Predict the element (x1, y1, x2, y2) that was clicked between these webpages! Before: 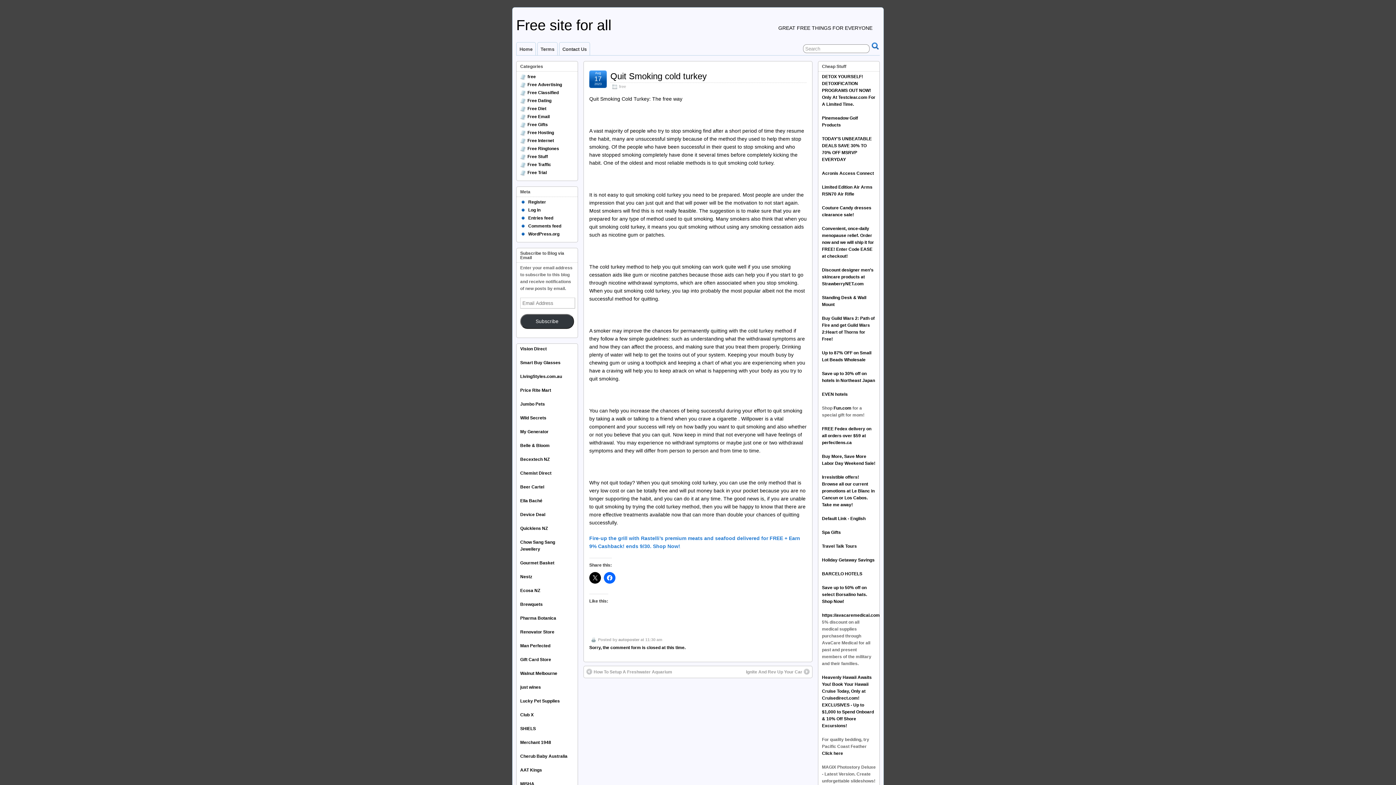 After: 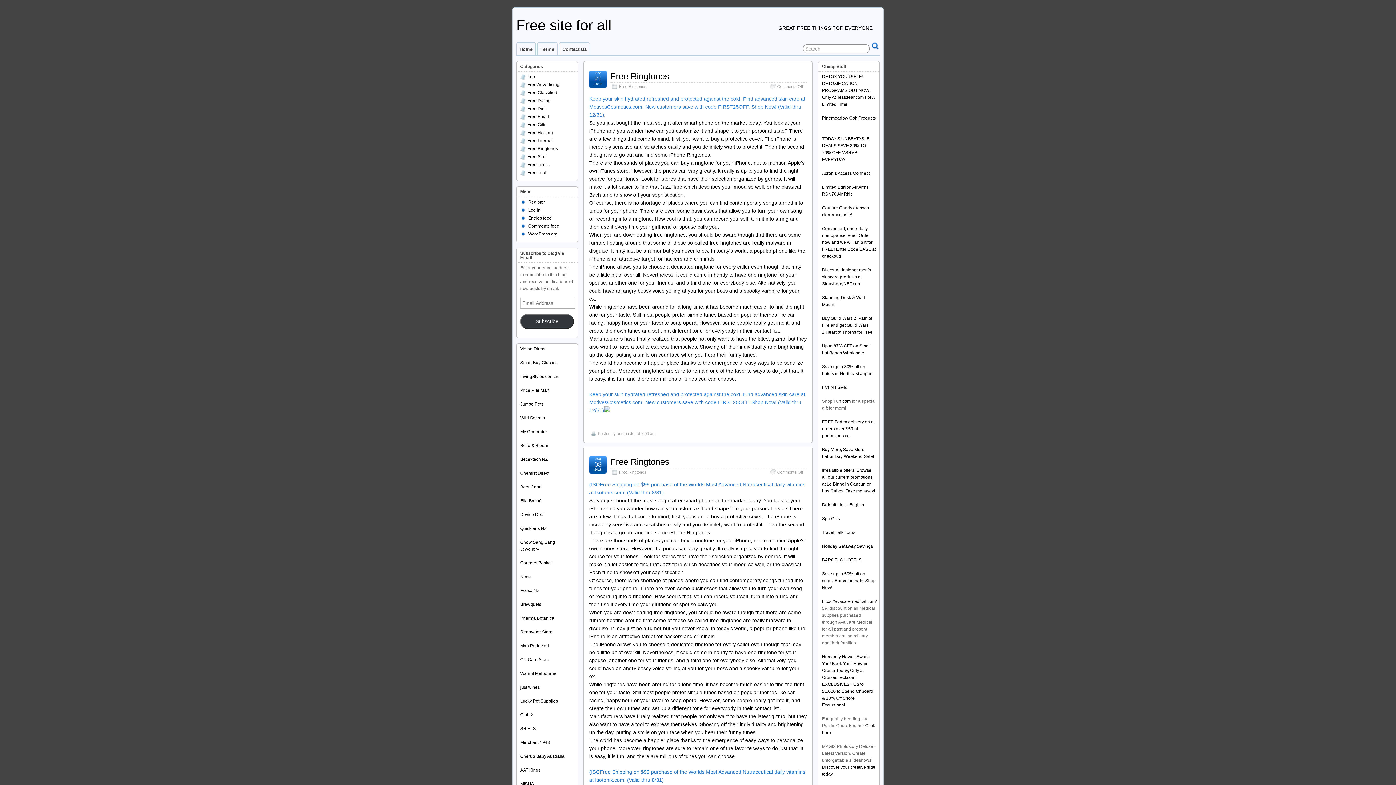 Action: bbox: (527, 146, 559, 151) label: Free Ringtones